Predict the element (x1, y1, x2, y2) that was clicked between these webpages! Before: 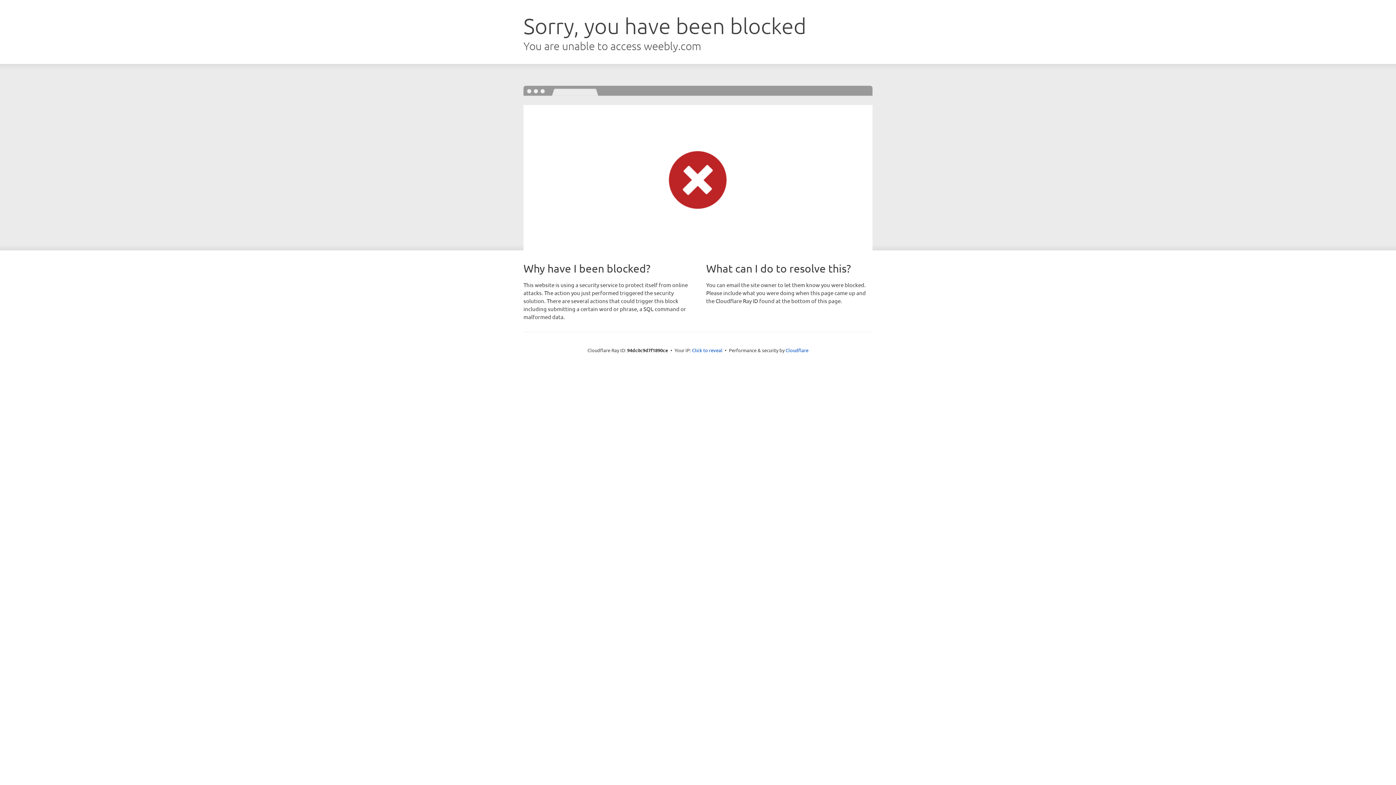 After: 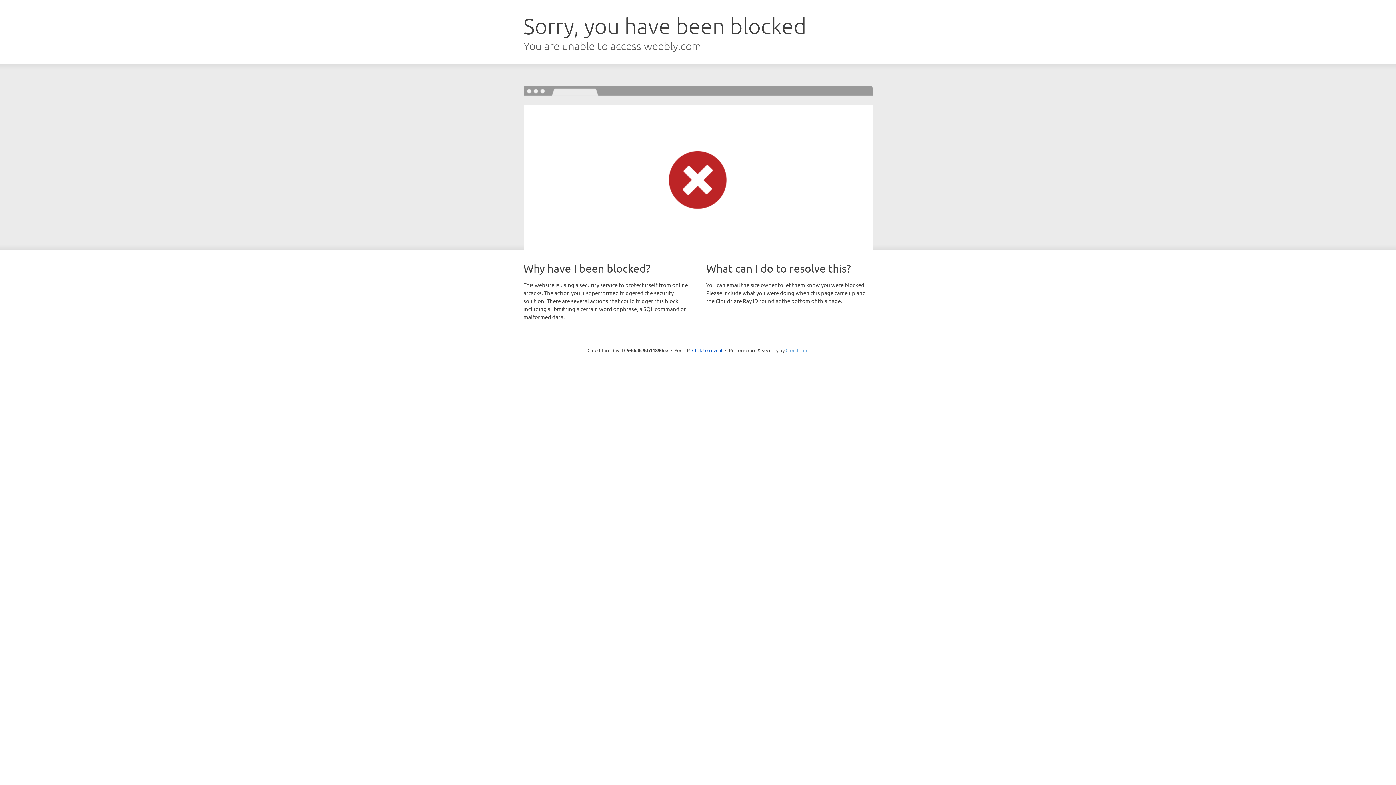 Action: bbox: (785, 347, 808, 353) label: Cloudflare